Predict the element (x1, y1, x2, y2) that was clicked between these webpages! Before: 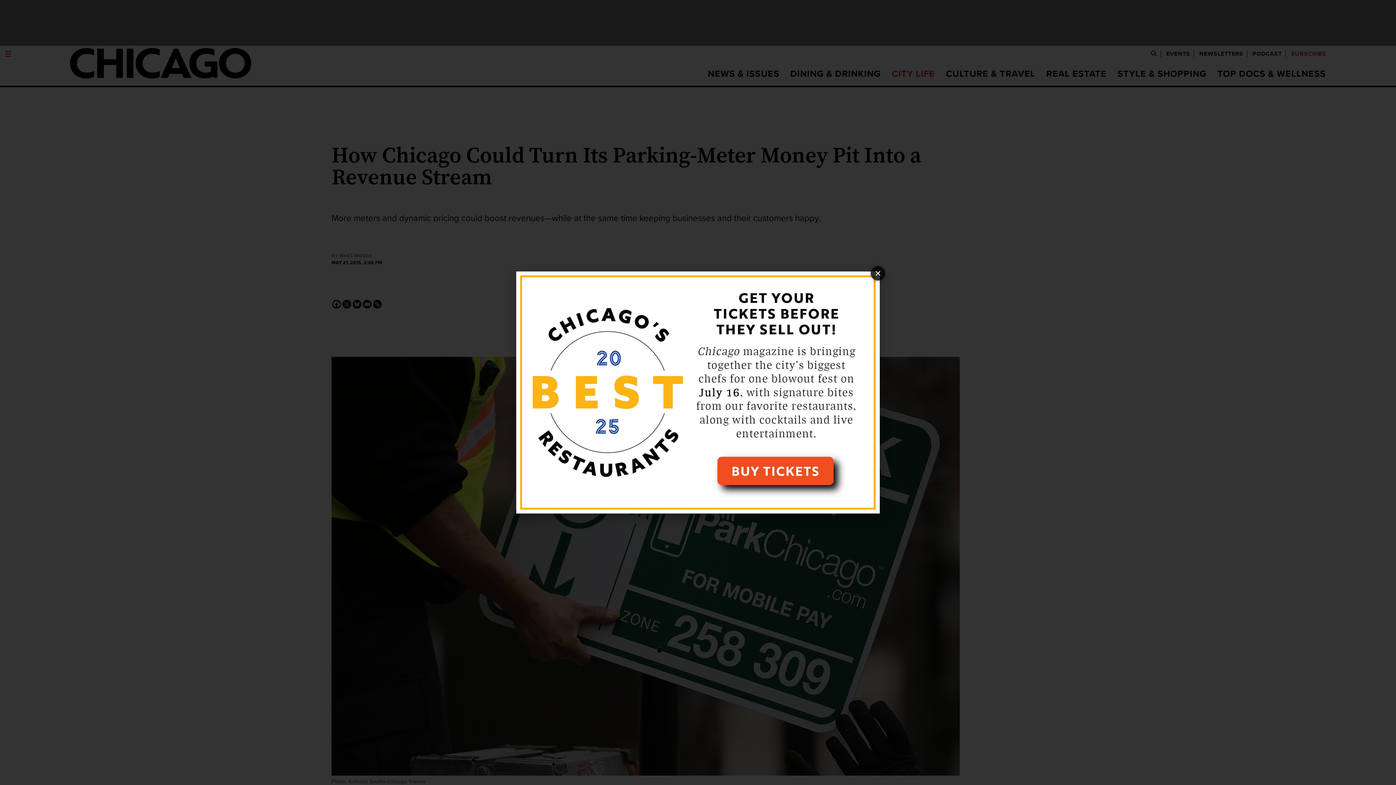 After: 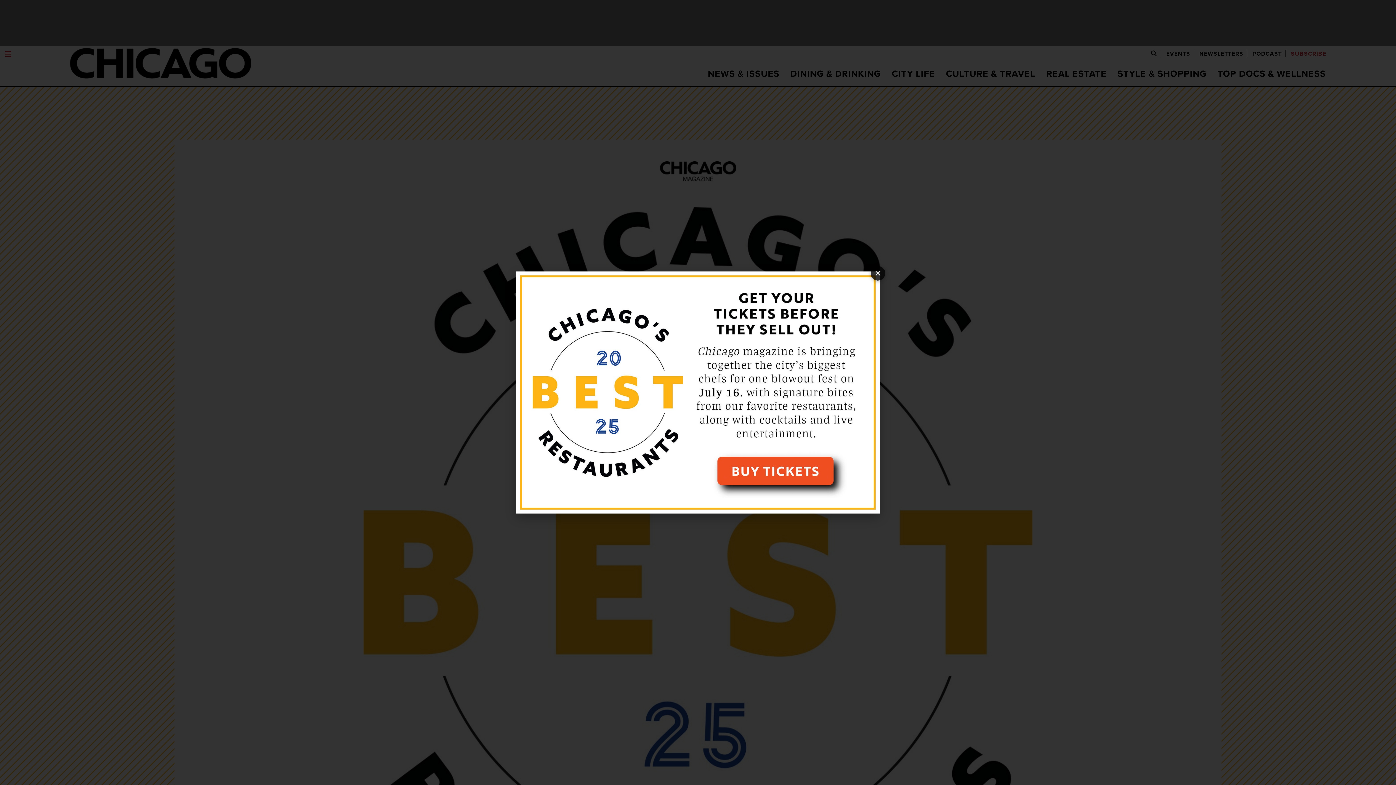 Action: bbox: (516, 271, 880, 513)